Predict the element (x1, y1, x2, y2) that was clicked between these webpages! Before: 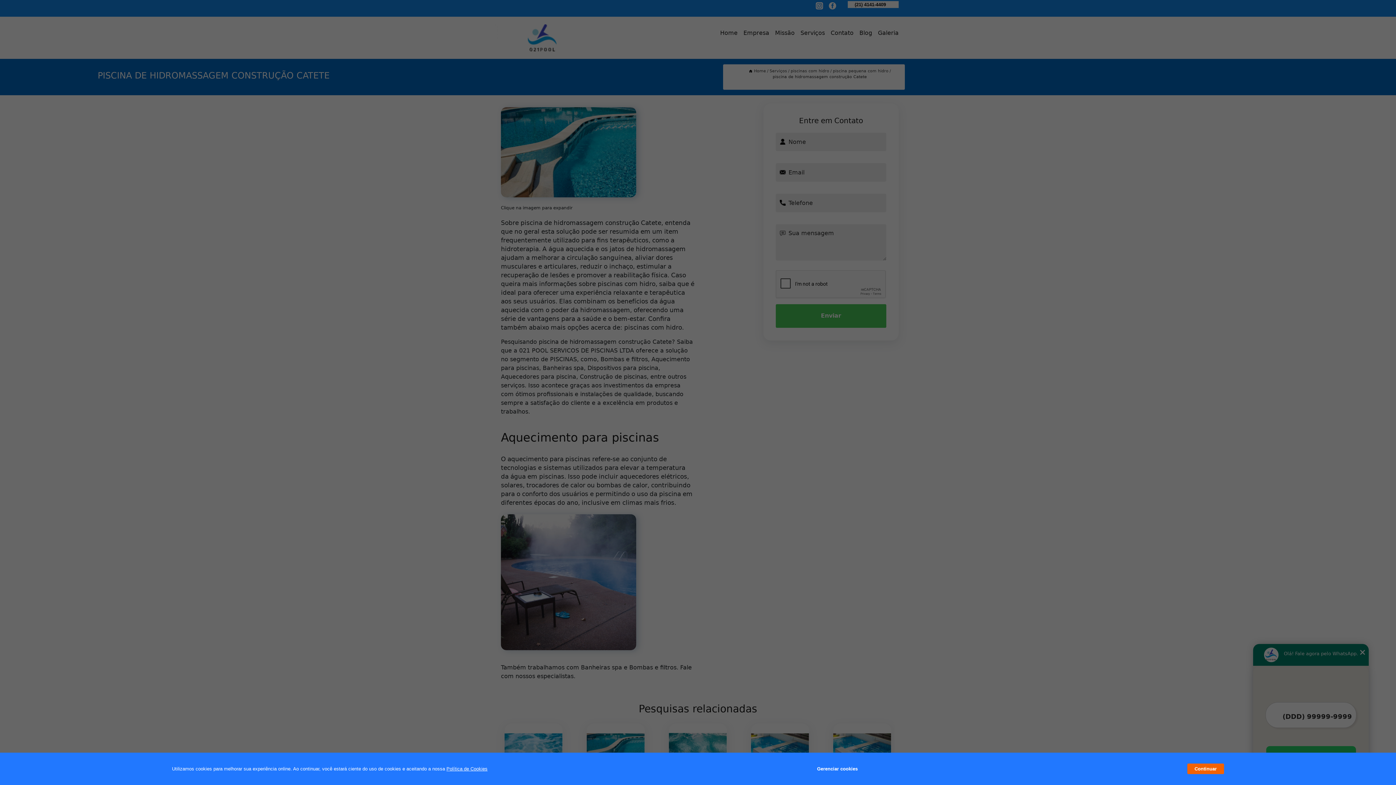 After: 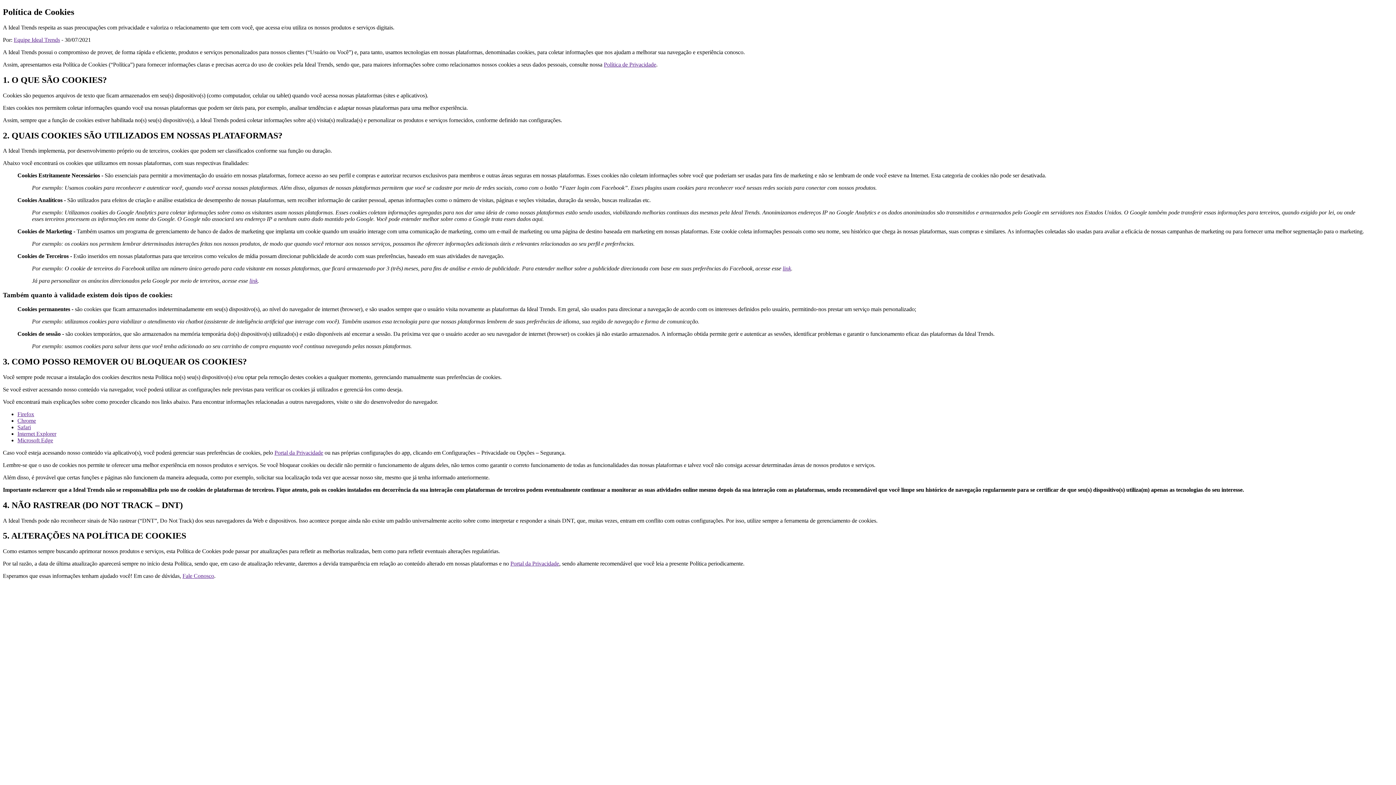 Action: label: Política de Cookies bbox: (446, 766, 487, 772)